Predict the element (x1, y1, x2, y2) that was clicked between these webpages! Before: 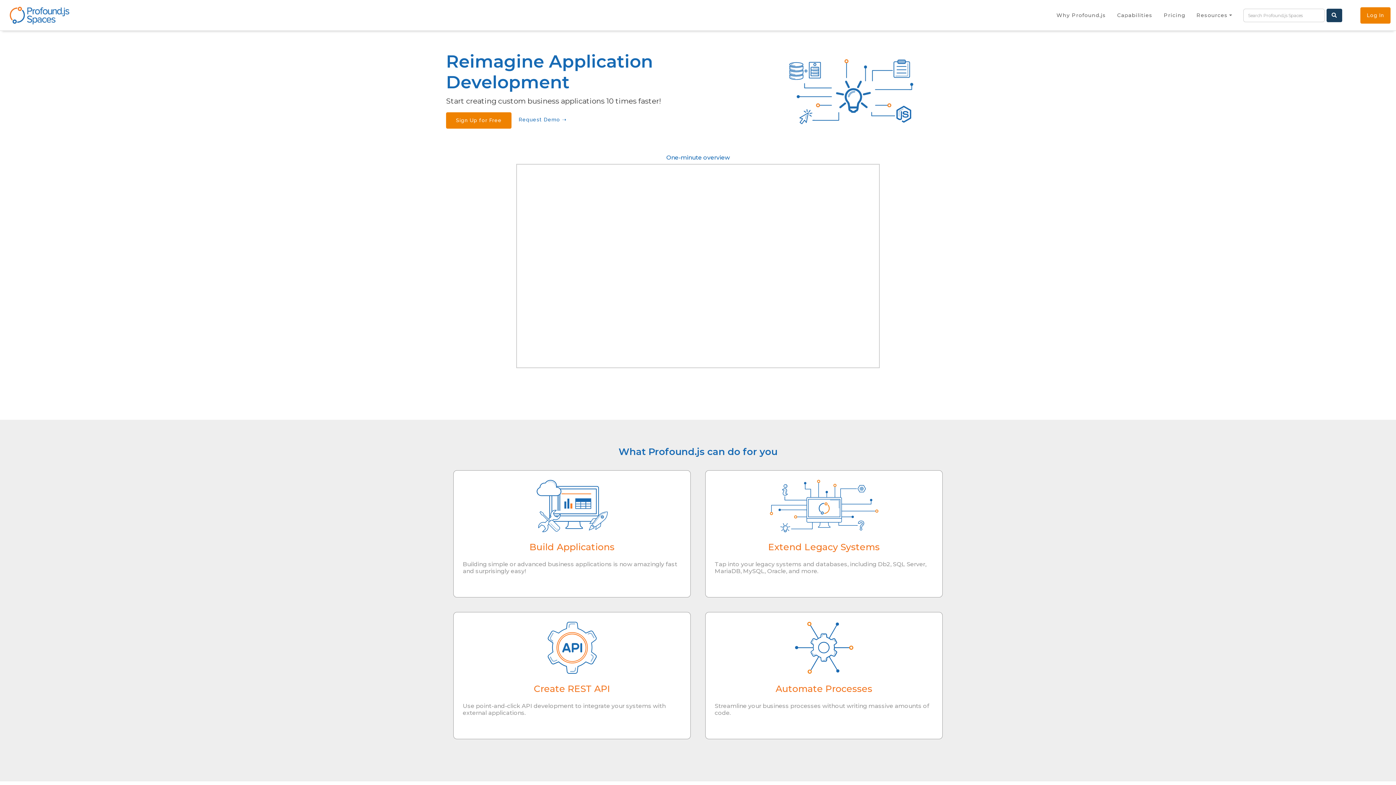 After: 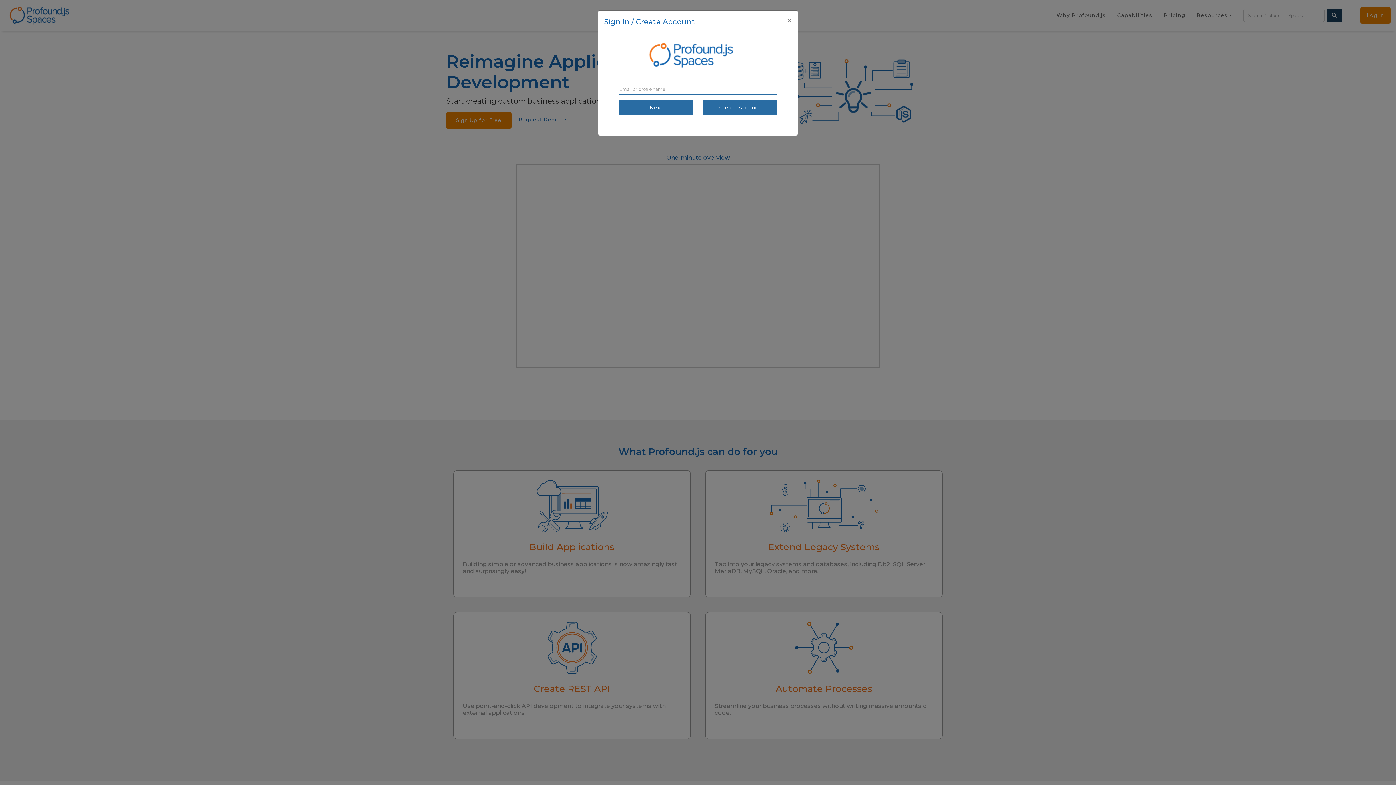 Action: bbox: (446, 112, 511, 128) label: Sign Up for Free